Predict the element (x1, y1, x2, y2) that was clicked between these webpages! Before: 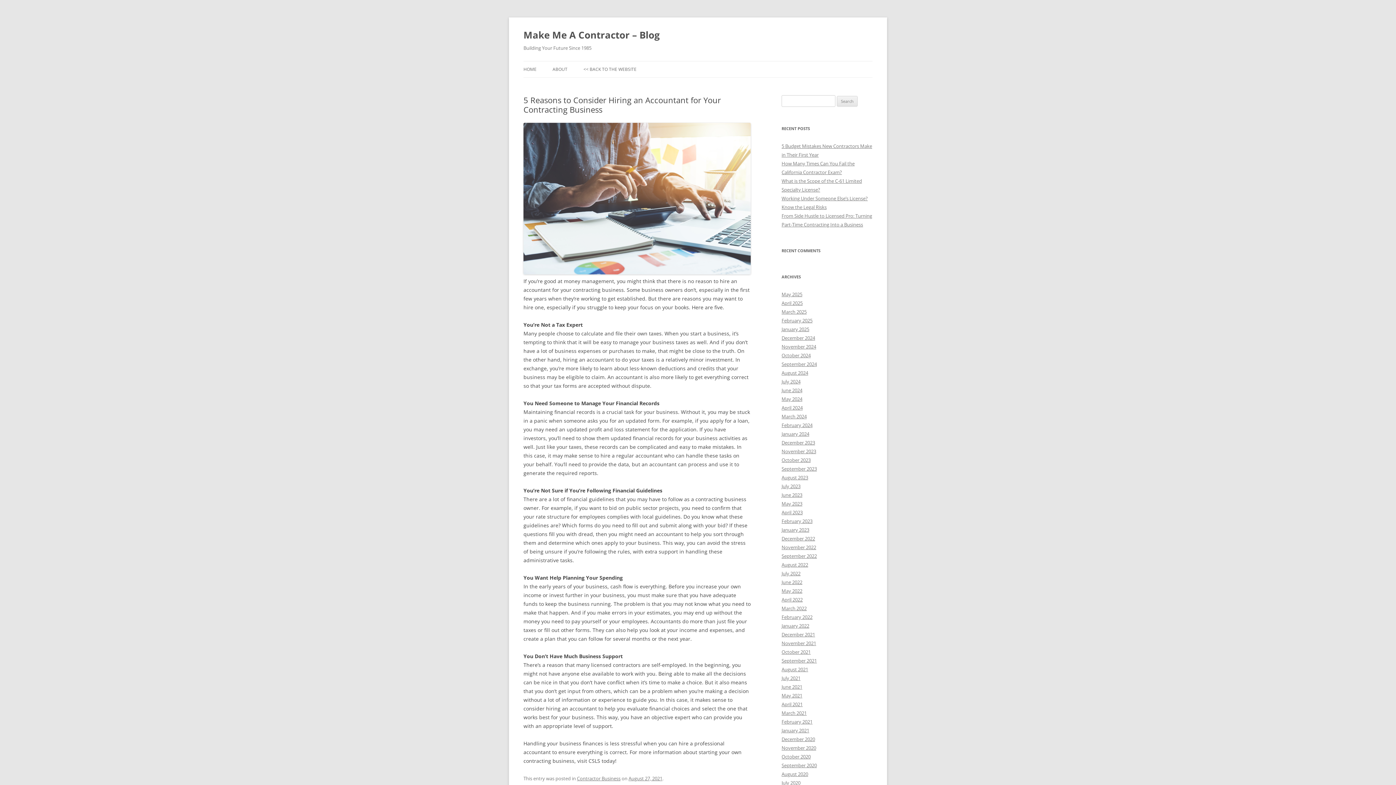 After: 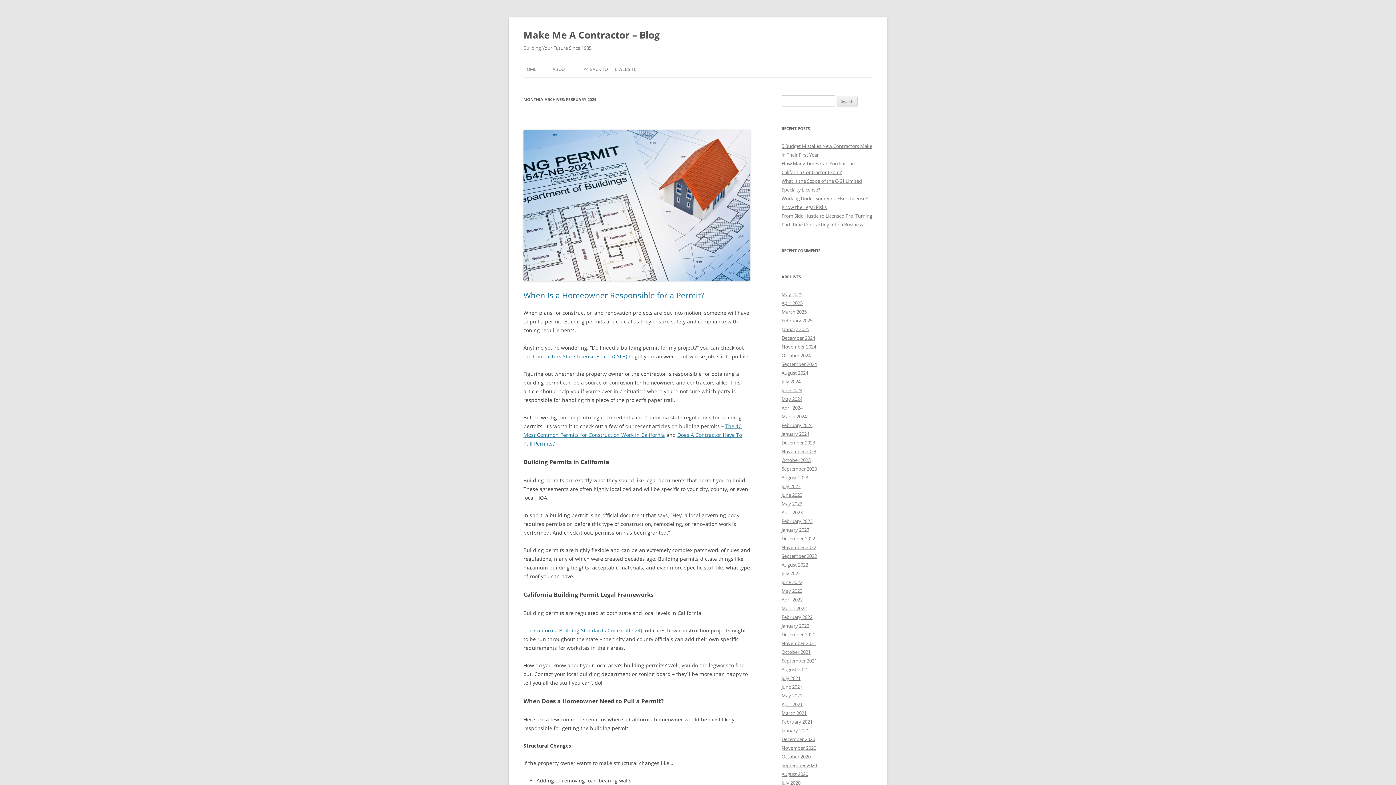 Action: label: February 2024 bbox: (781, 422, 812, 428)